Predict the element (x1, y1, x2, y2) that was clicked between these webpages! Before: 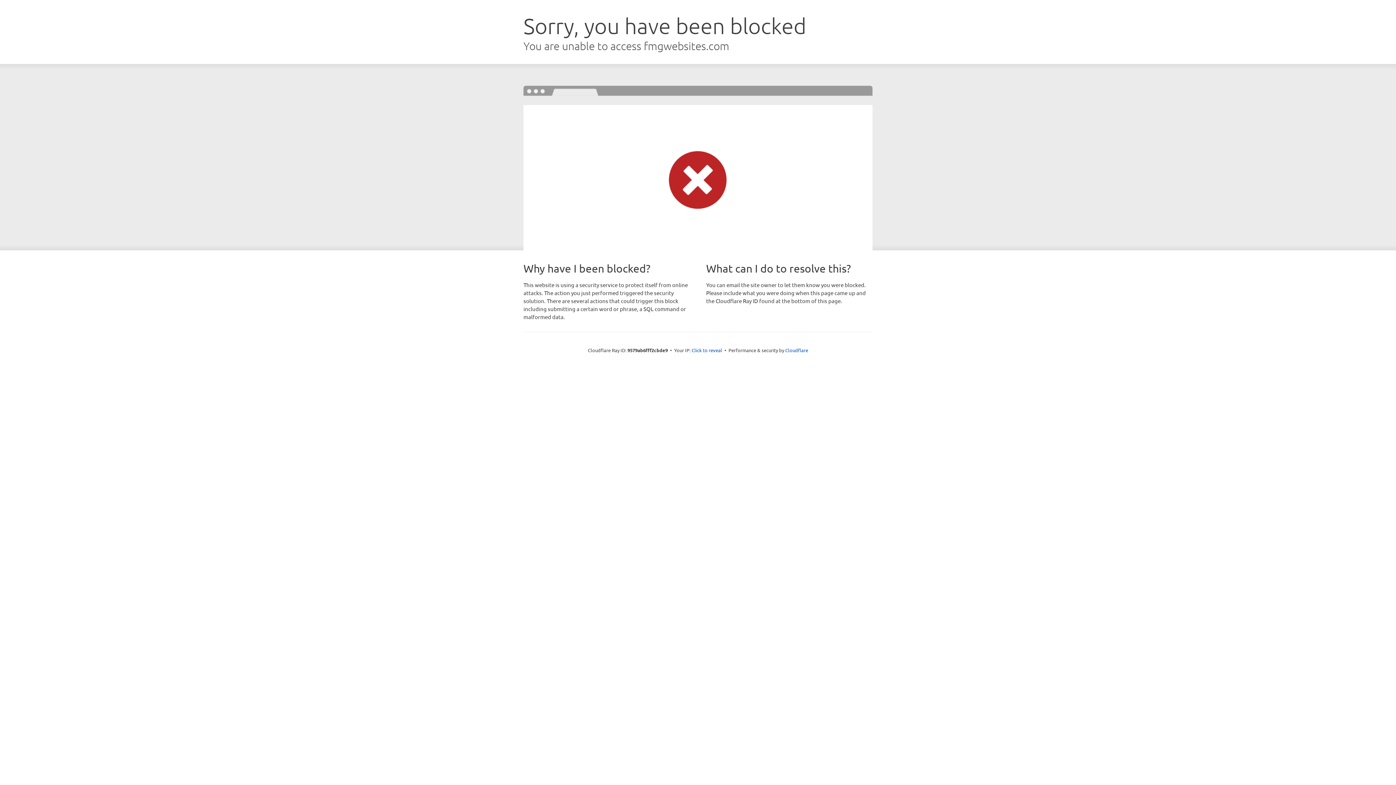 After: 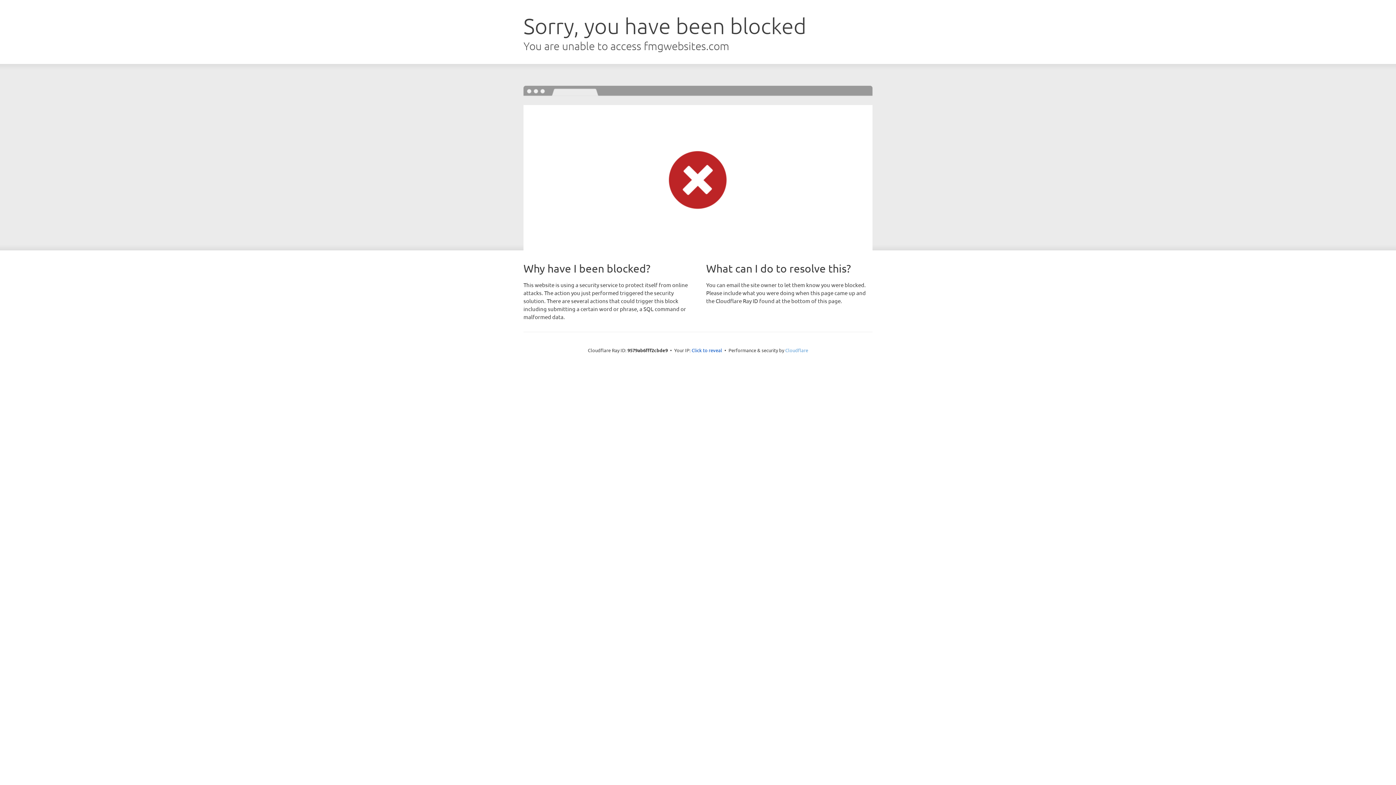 Action: label: Cloudflare bbox: (785, 347, 808, 353)